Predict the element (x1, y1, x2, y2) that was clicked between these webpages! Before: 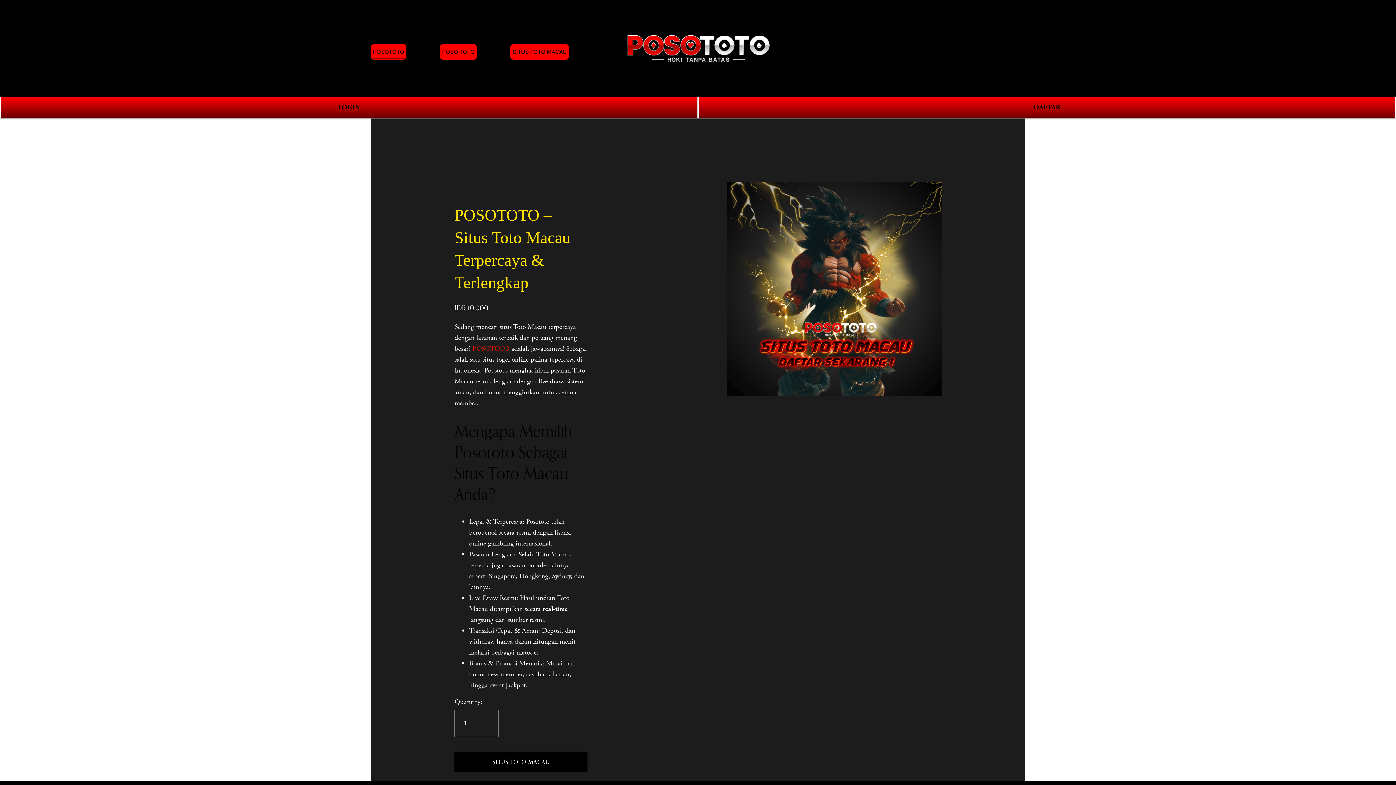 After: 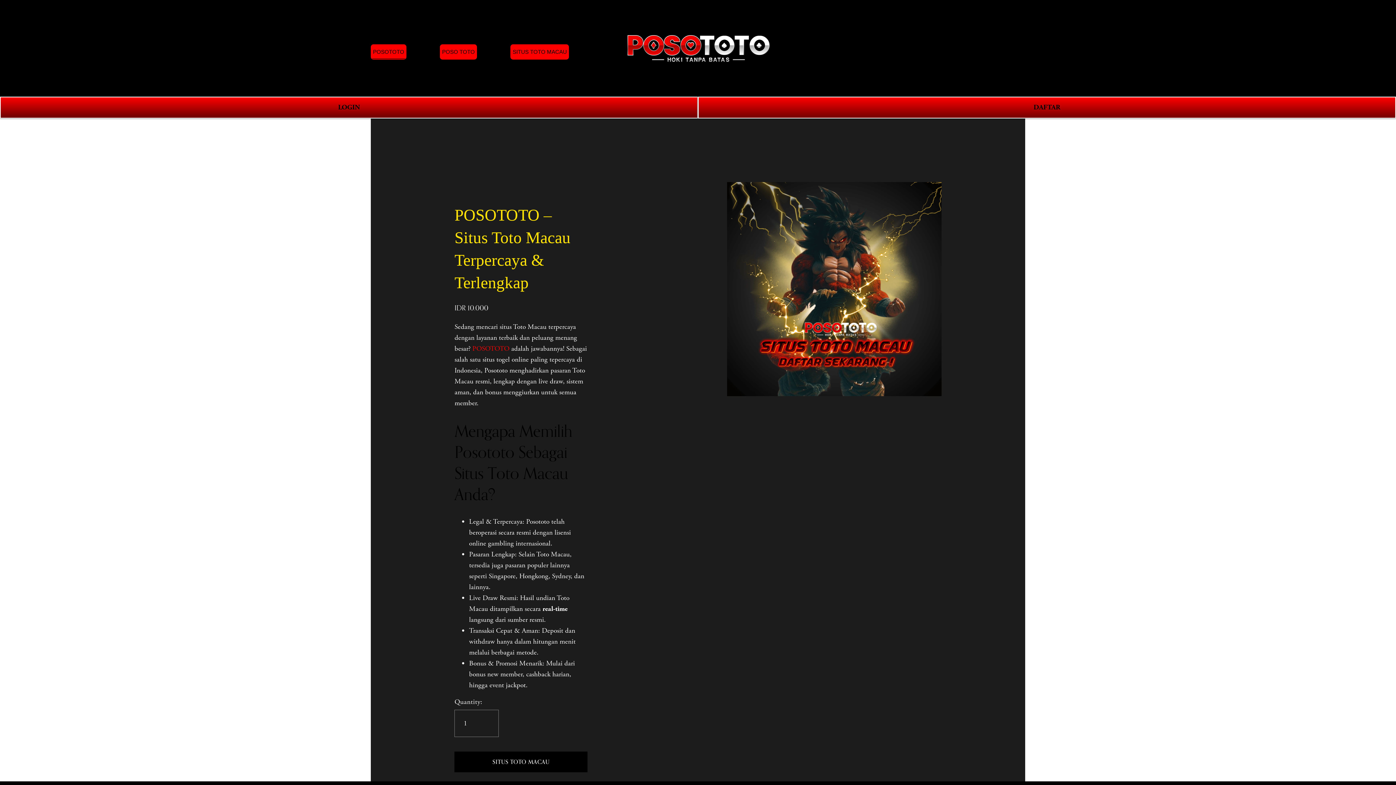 Action: bbox: (472, 344, 511, 353) label: POSOTOTO 